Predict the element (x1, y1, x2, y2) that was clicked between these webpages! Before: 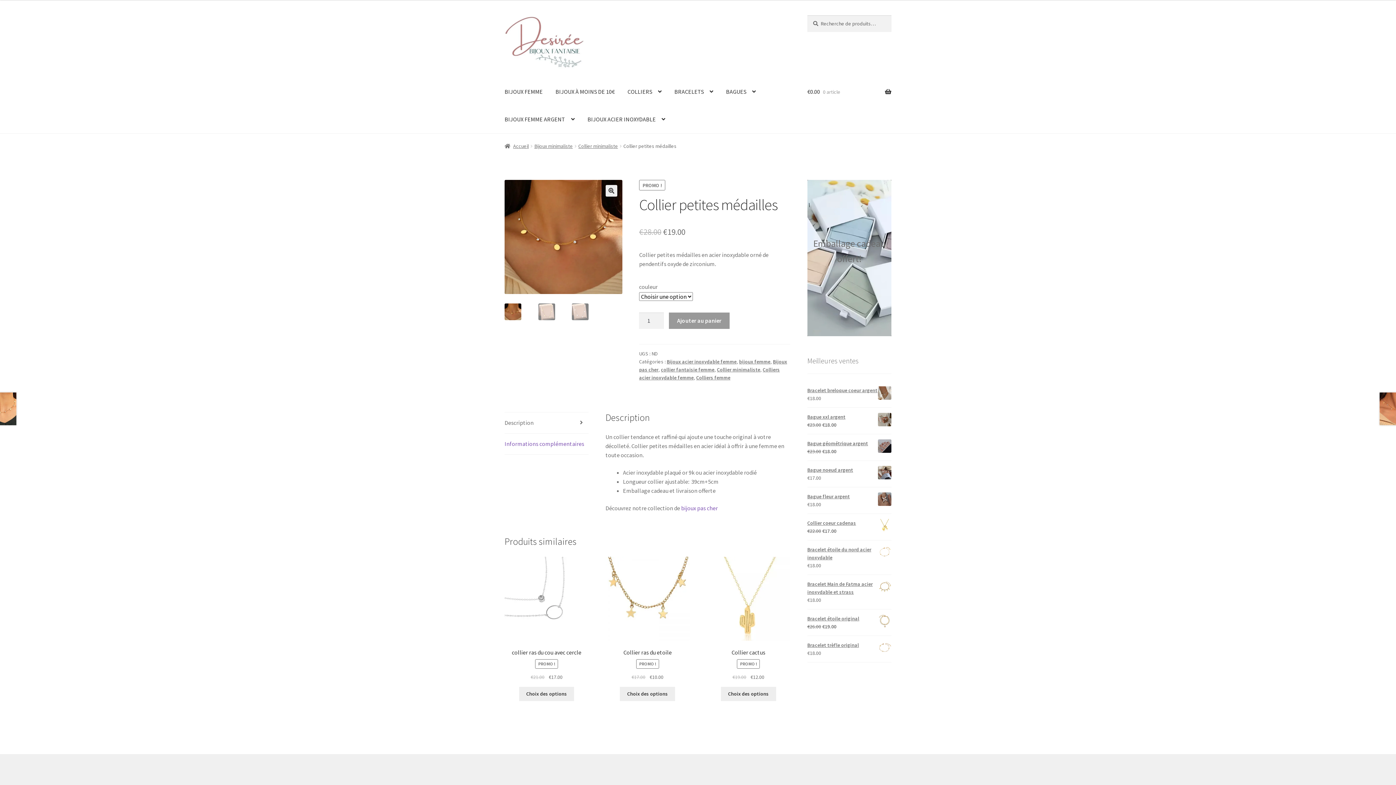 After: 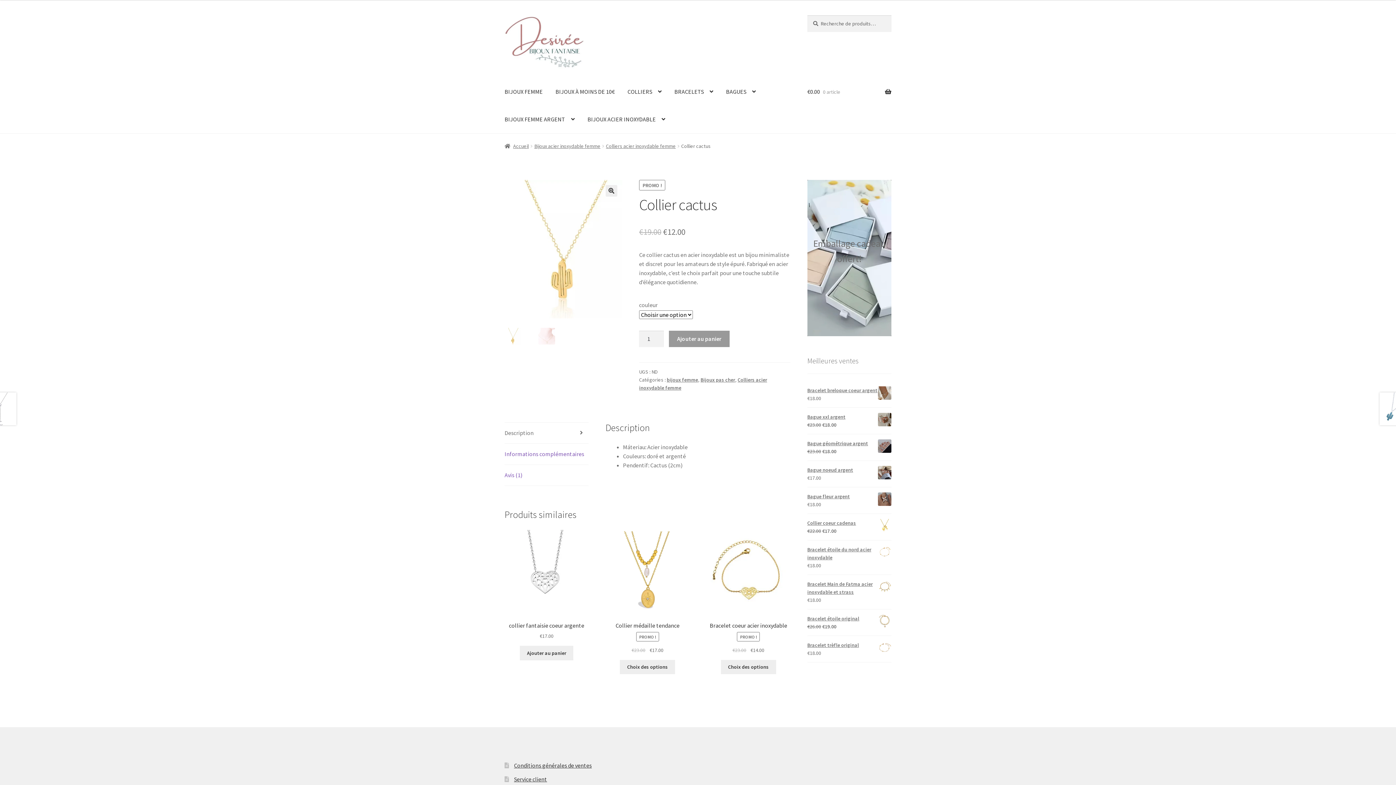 Action: label: Collier cactus
PROMO !
€19.00 
Le prix initial était : €19.00.
€12.00
Le prix actuel est : €12.00. bbox: (706, 557, 790, 681)